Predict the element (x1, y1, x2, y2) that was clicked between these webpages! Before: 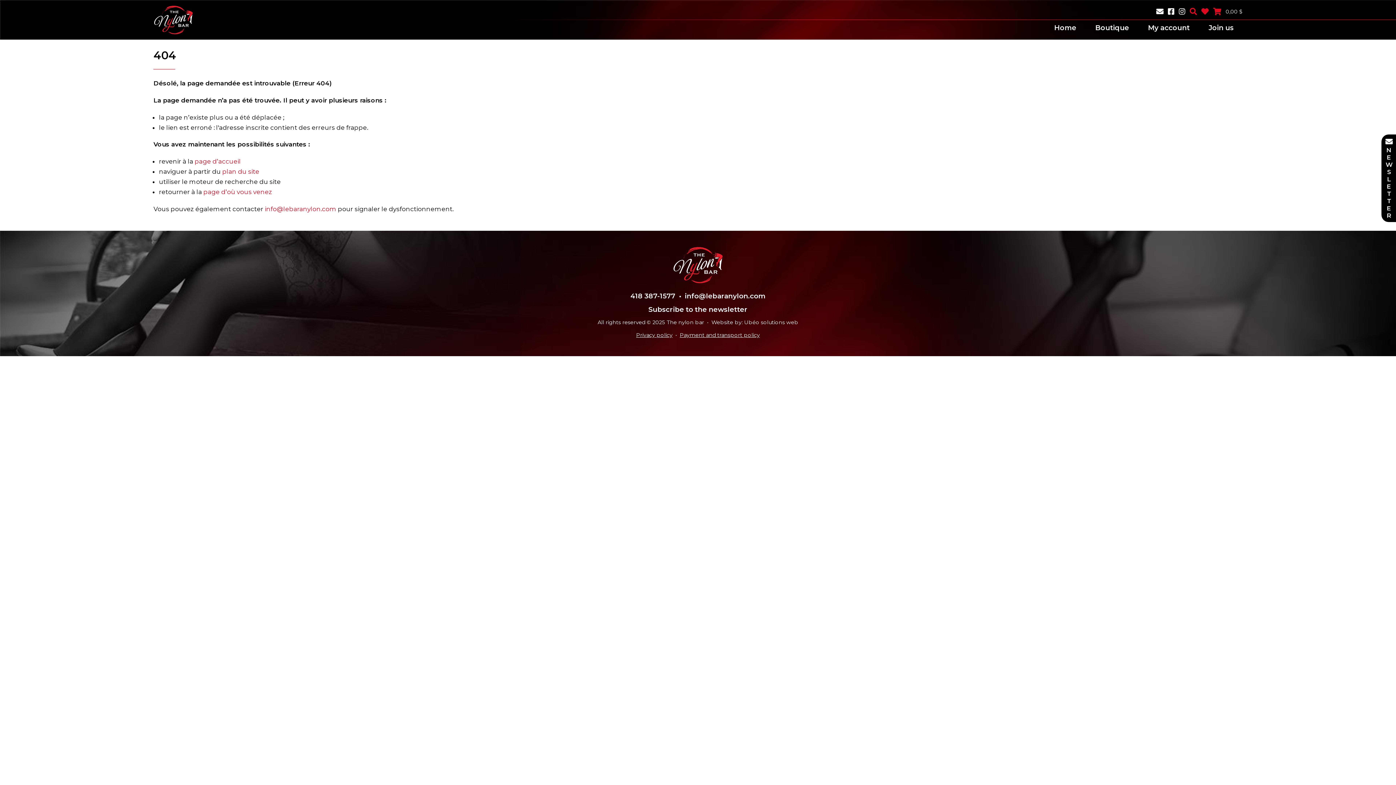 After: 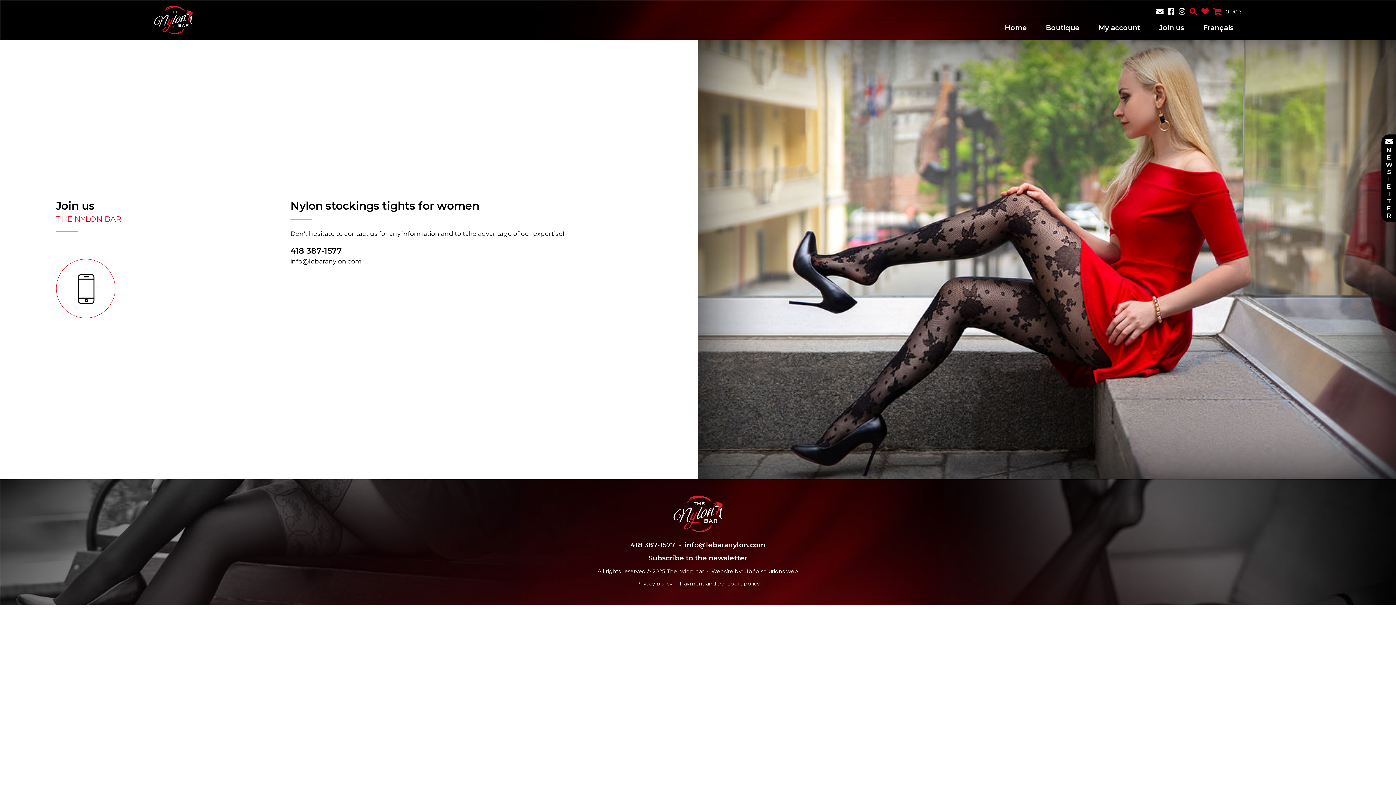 Action: bbox: (1200, 23, 1242, 32) label: Join us